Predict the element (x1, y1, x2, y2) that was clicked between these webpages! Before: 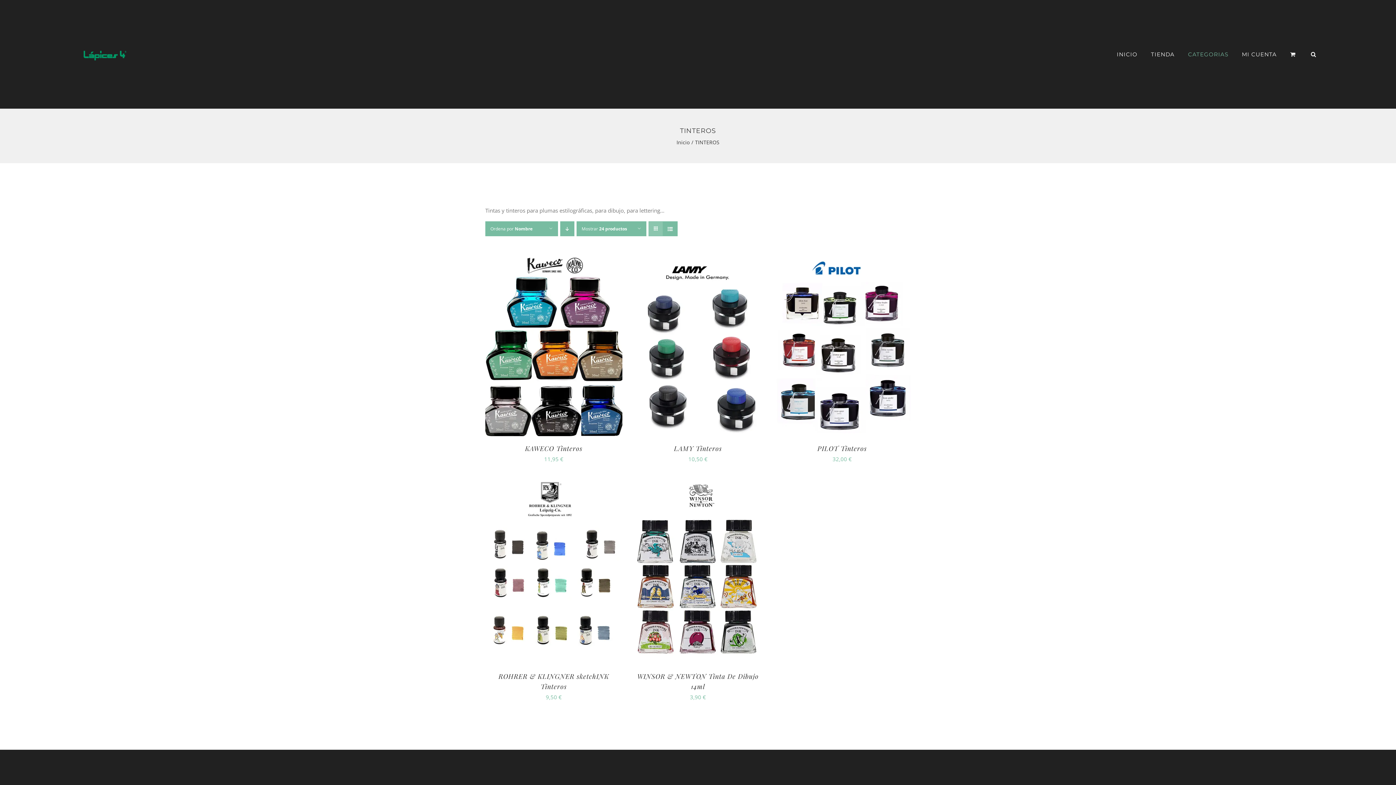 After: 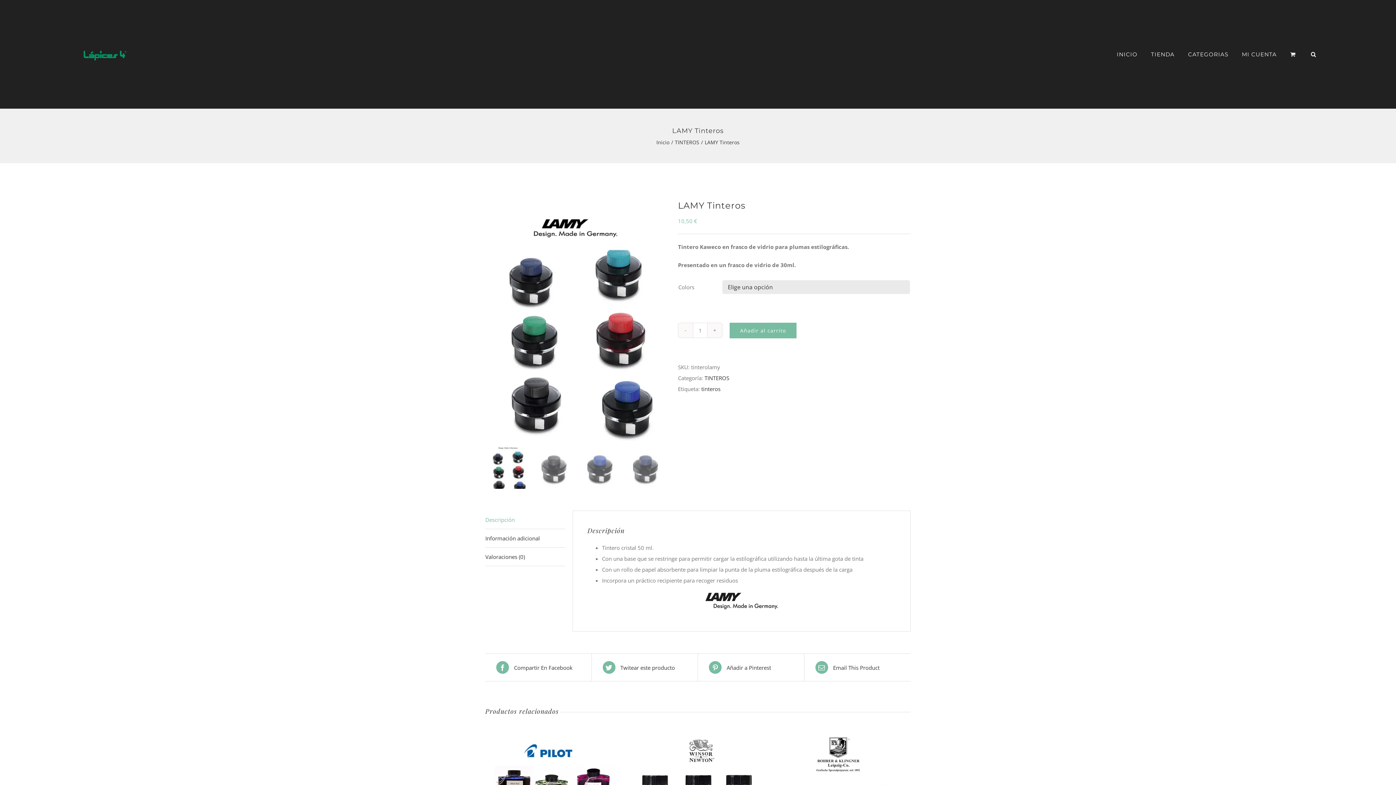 Action: bbox: (674, 444, 722, 453) label: LAMY Tinteros